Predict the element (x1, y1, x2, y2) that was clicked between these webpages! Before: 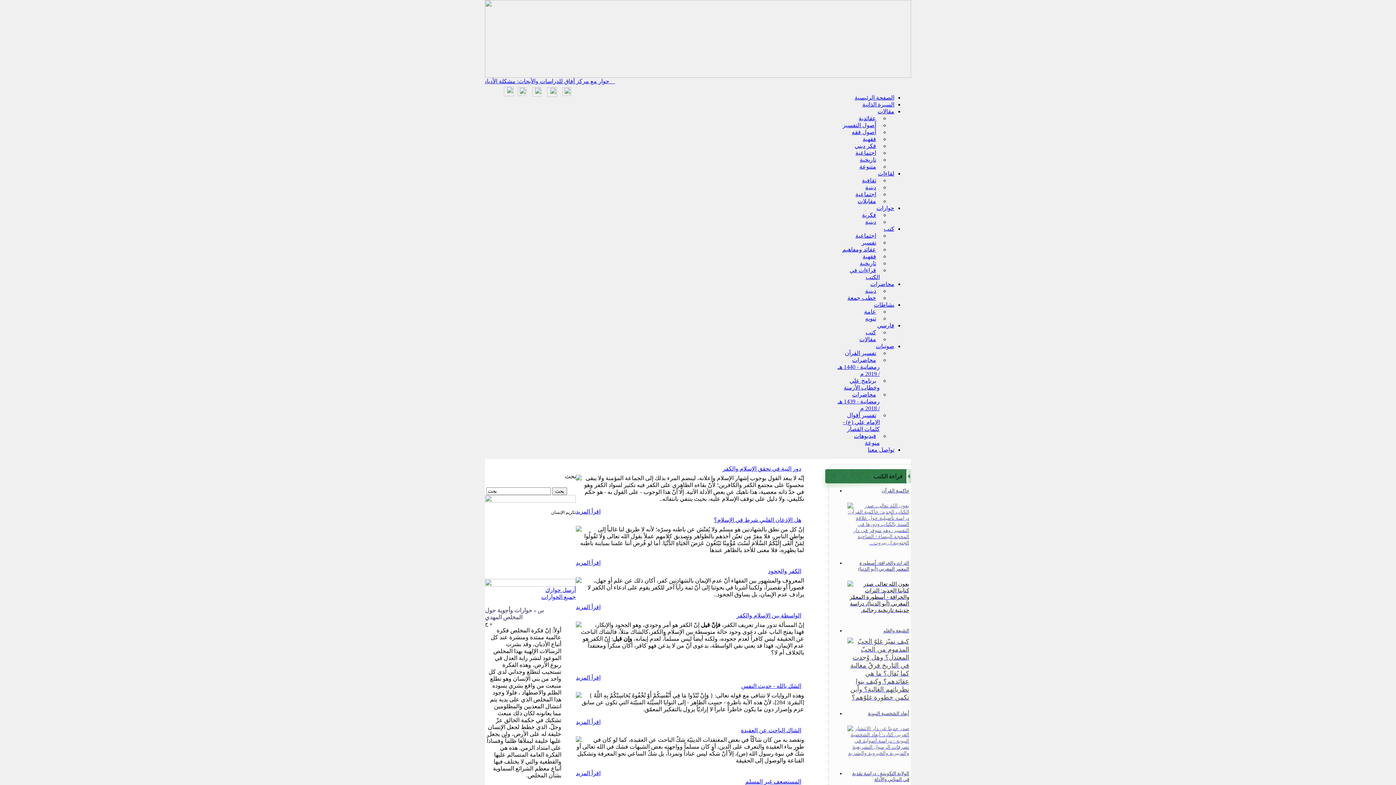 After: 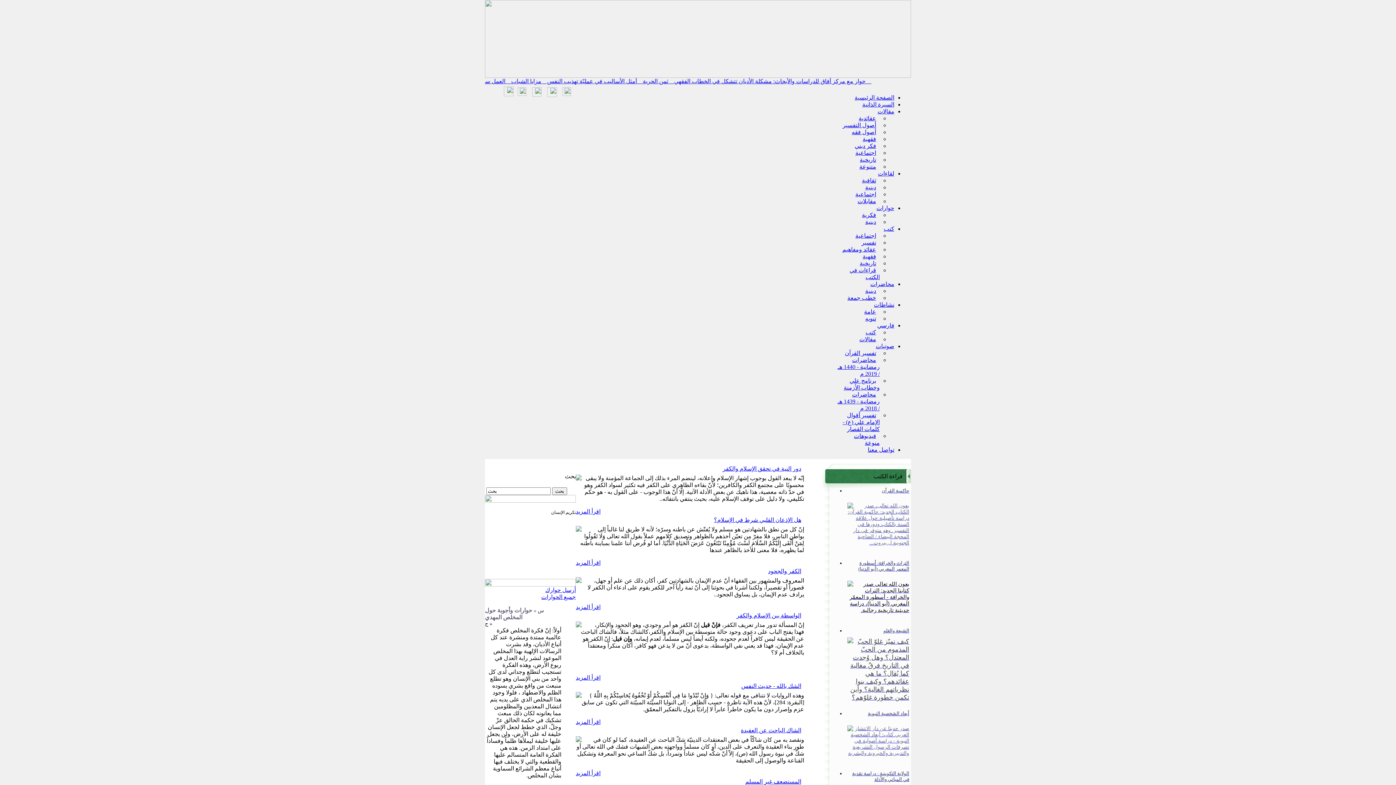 Action: label: فارسي bbox: (877, 322, 894, 328)